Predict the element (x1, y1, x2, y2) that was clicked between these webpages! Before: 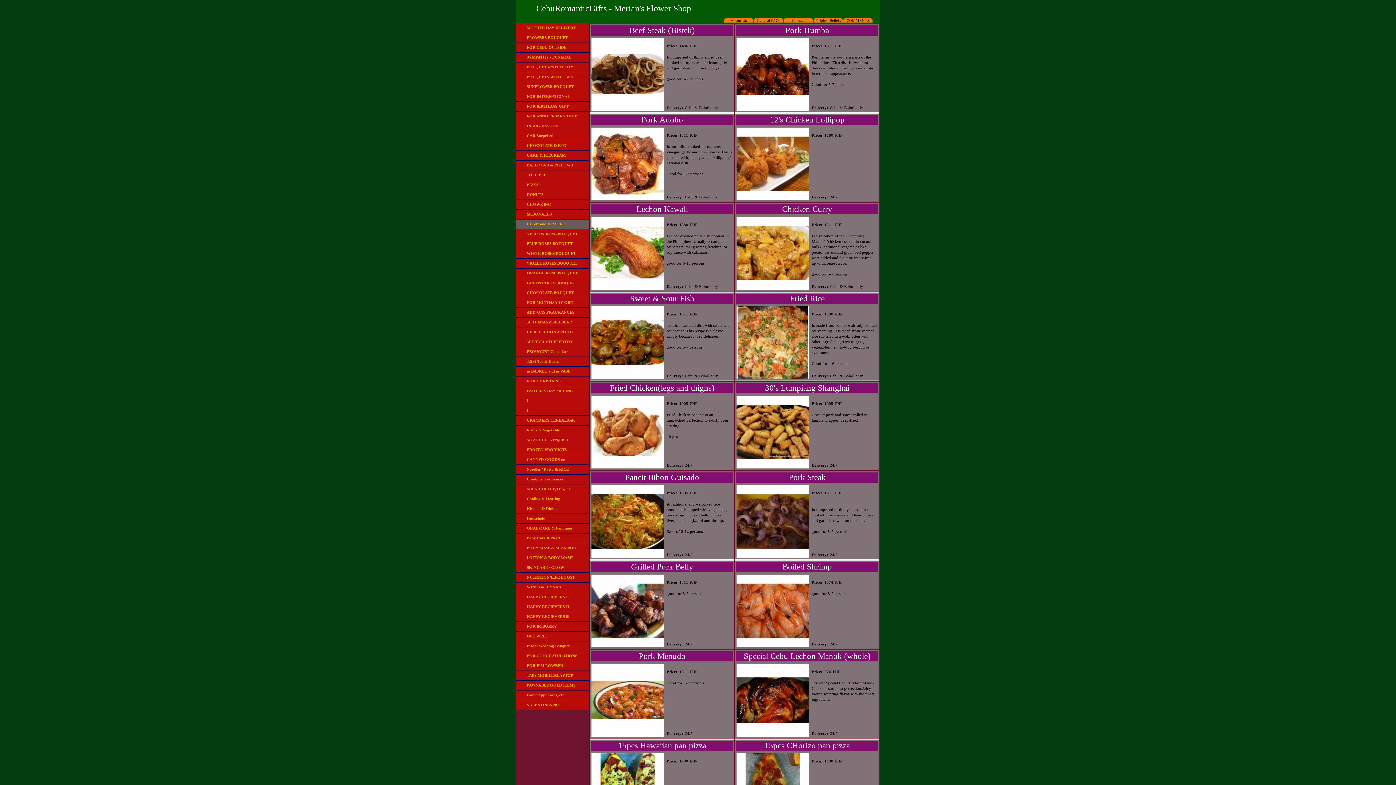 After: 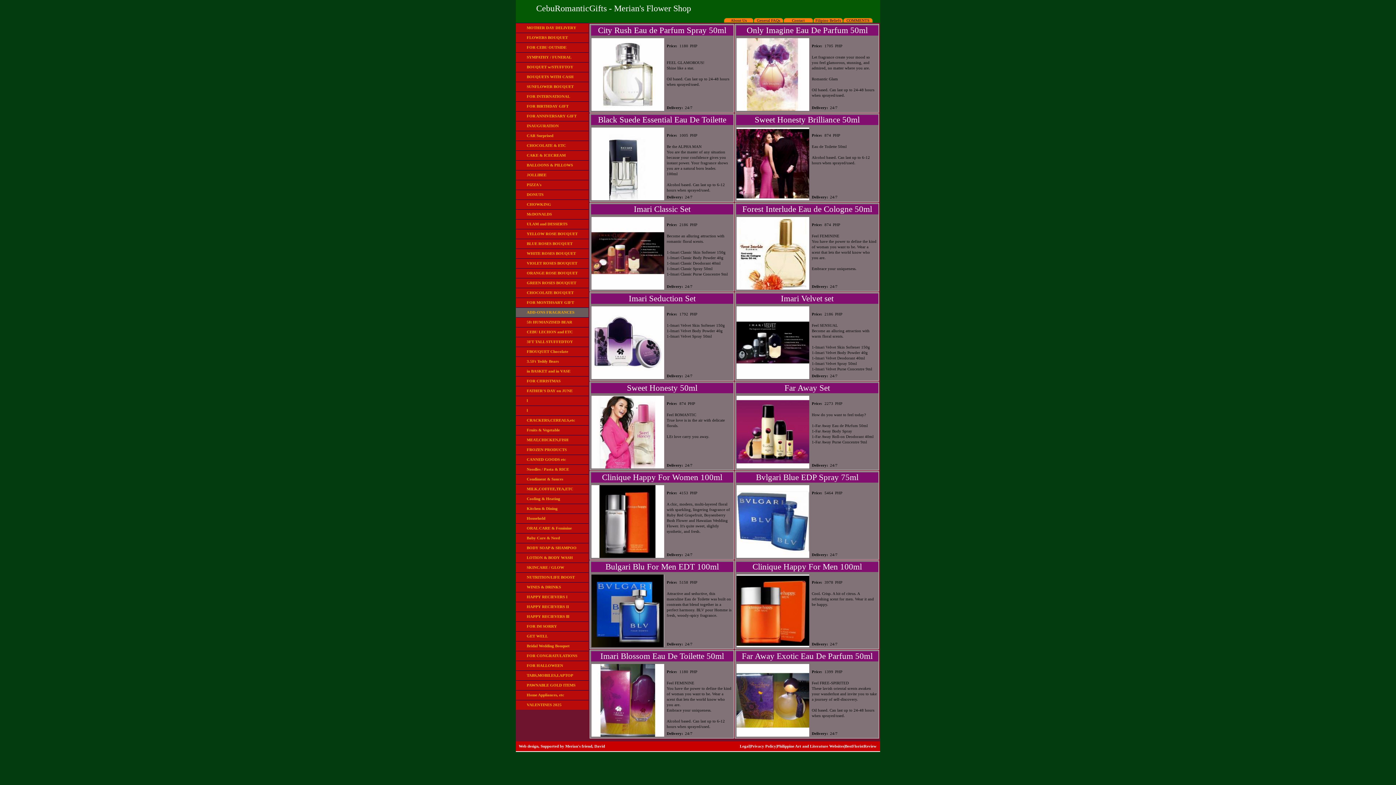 Action: label: ADD-ONS FRAGRANCES bbox: (526, 309, 578, 314)